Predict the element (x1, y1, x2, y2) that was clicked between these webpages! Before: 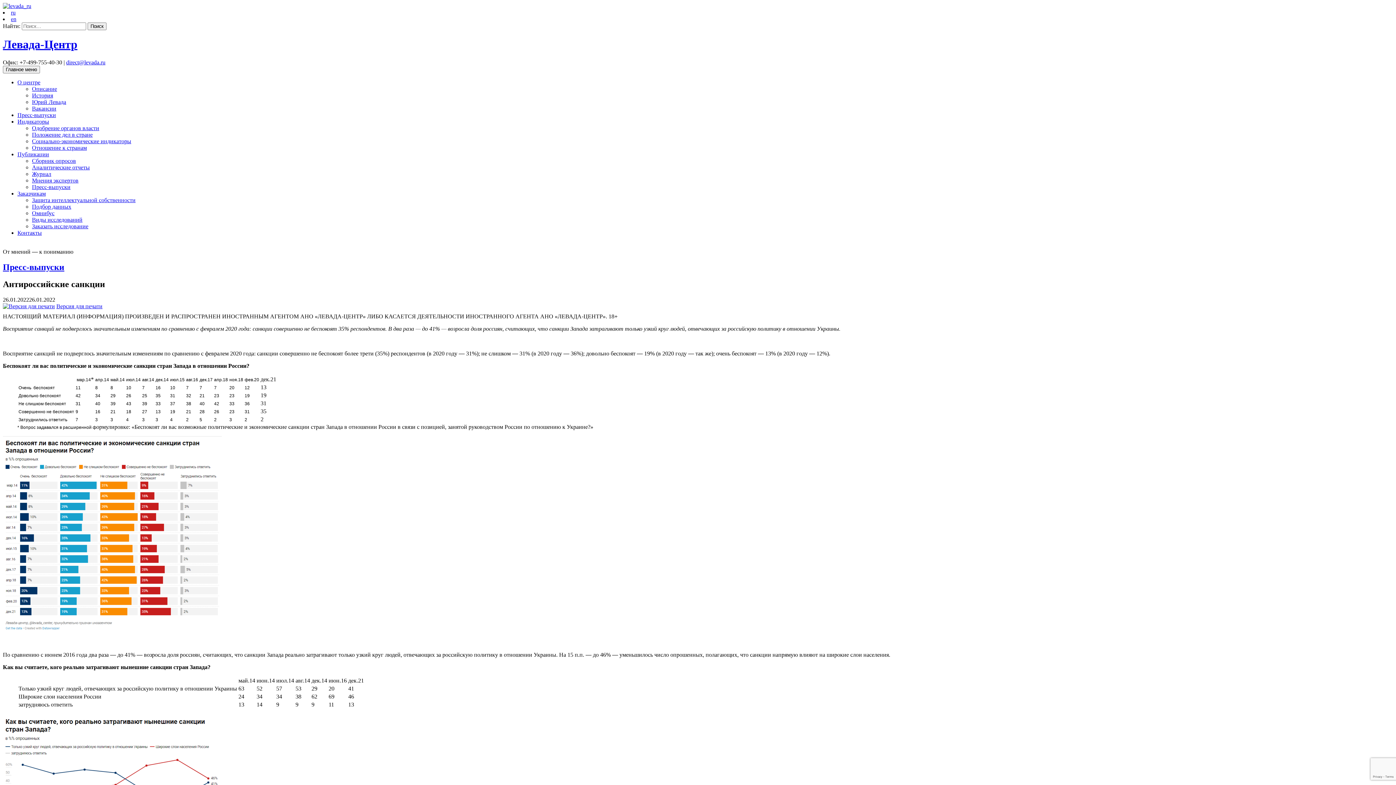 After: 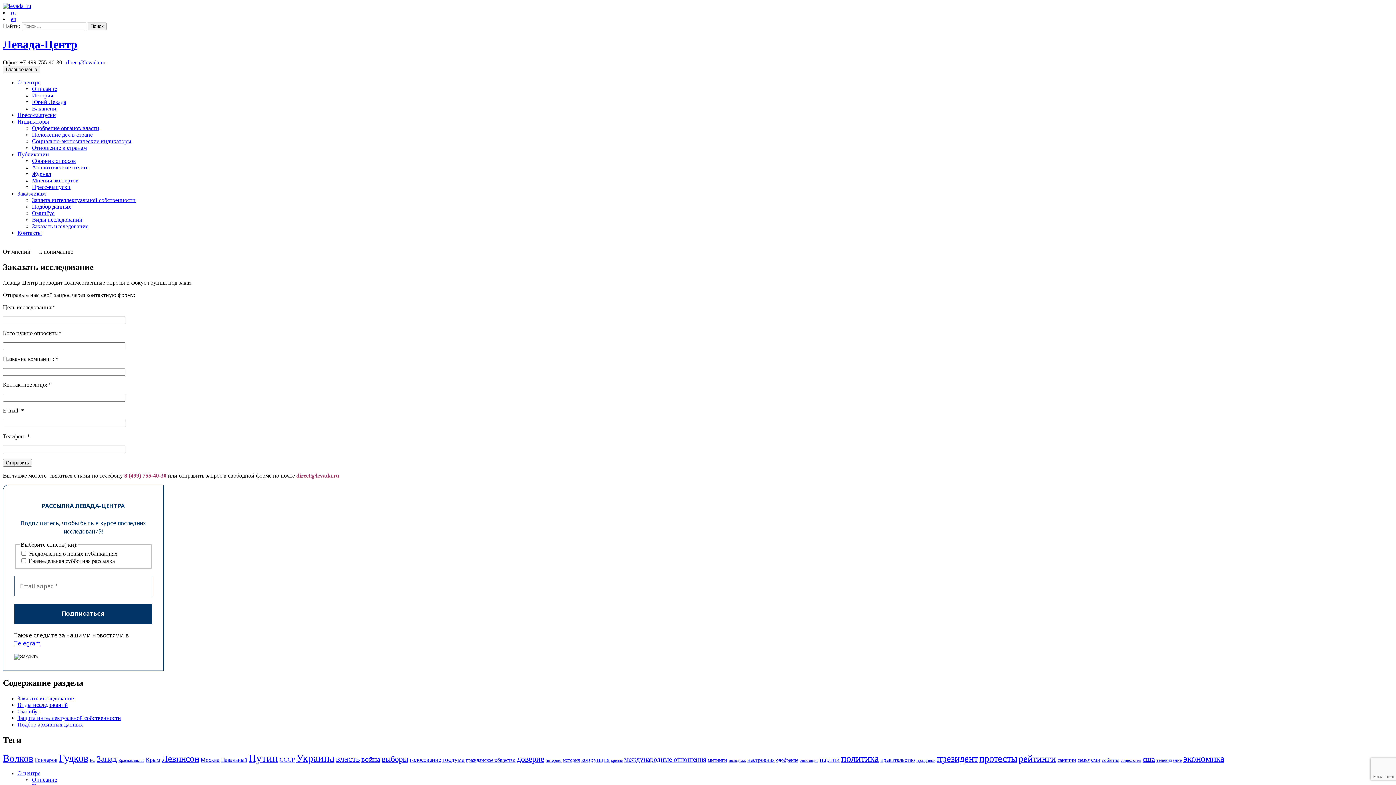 Action: label: Заказчикам bbox: (17, 190, 45, 196)